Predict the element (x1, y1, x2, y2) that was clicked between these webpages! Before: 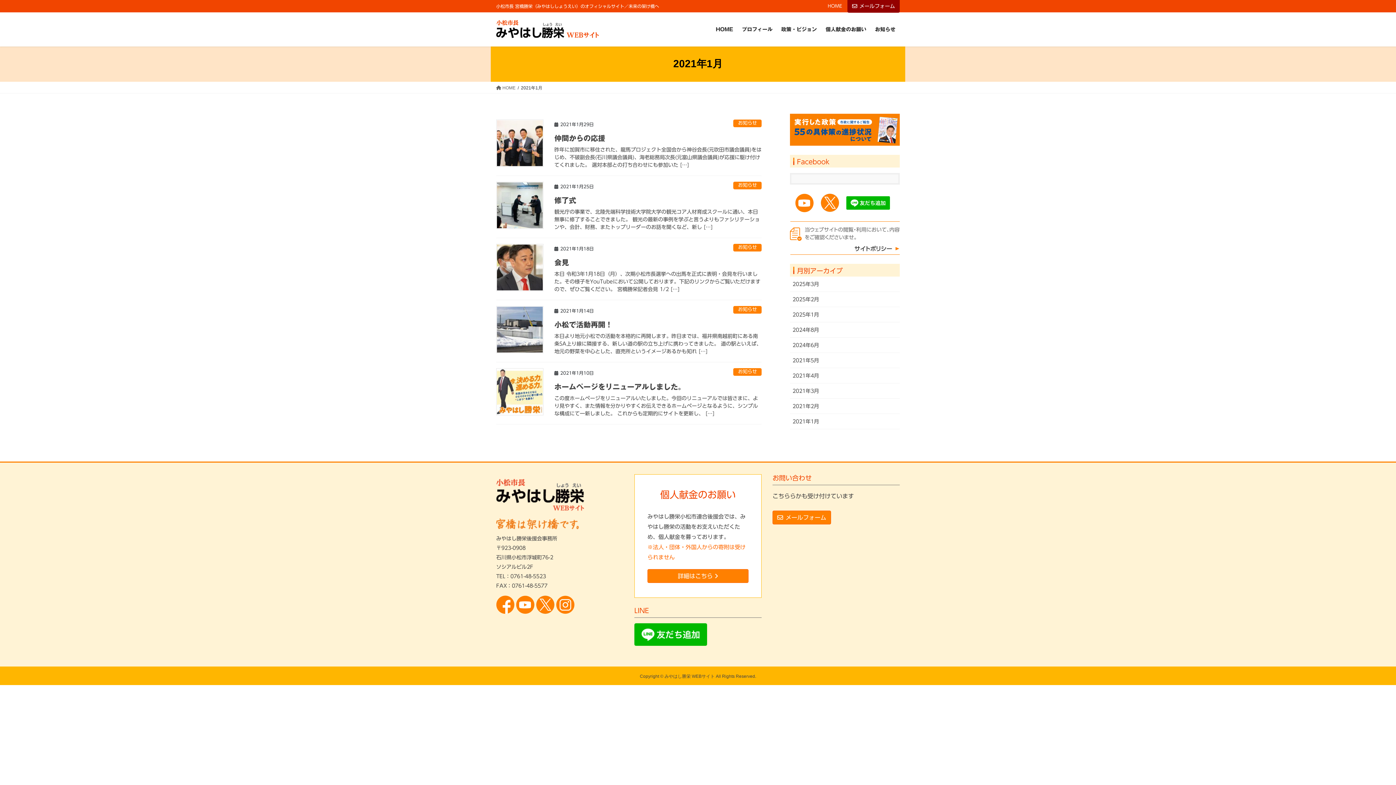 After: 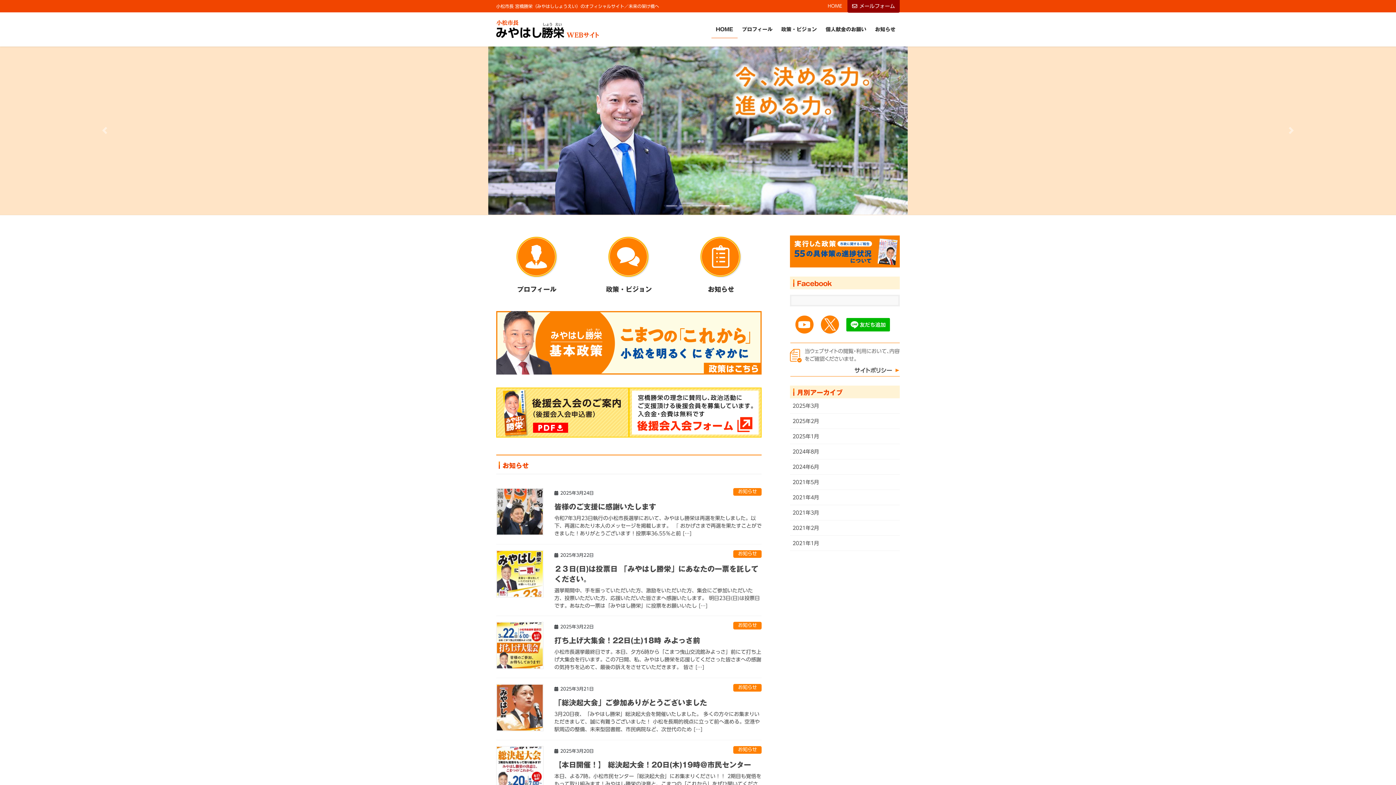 Action: bbox: (822, 2, 847, 8) label: HOME